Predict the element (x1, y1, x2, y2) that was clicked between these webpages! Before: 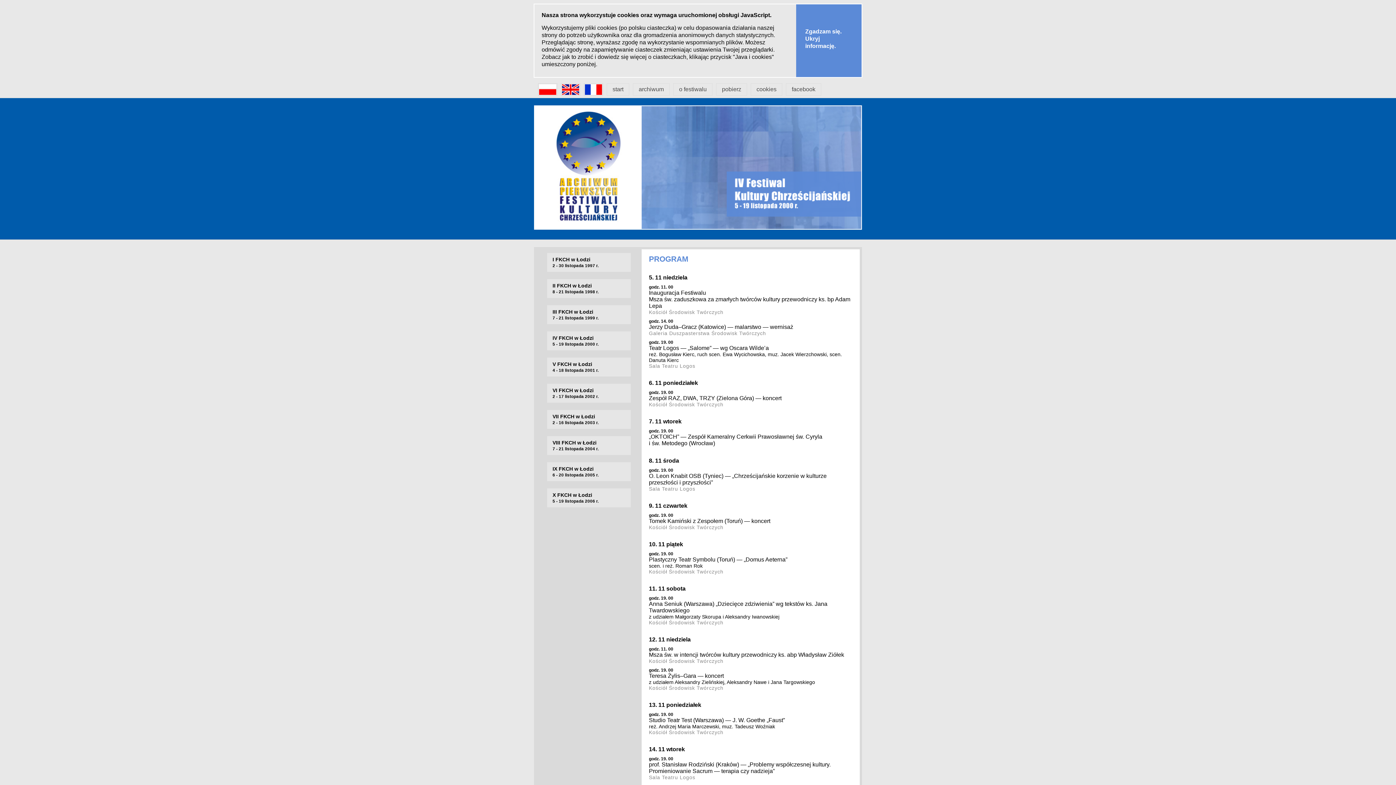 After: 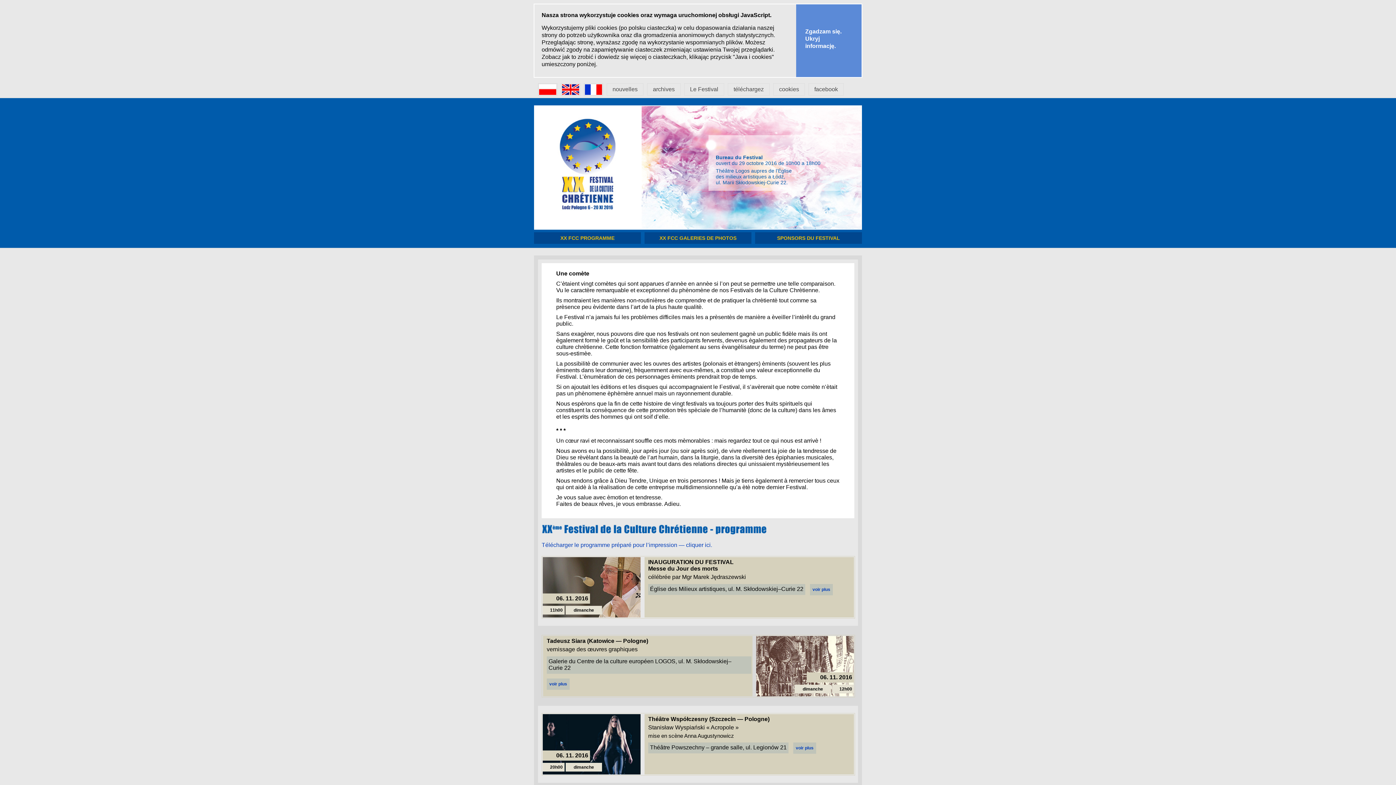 Action: bbox: (585, 89, 602, 96)